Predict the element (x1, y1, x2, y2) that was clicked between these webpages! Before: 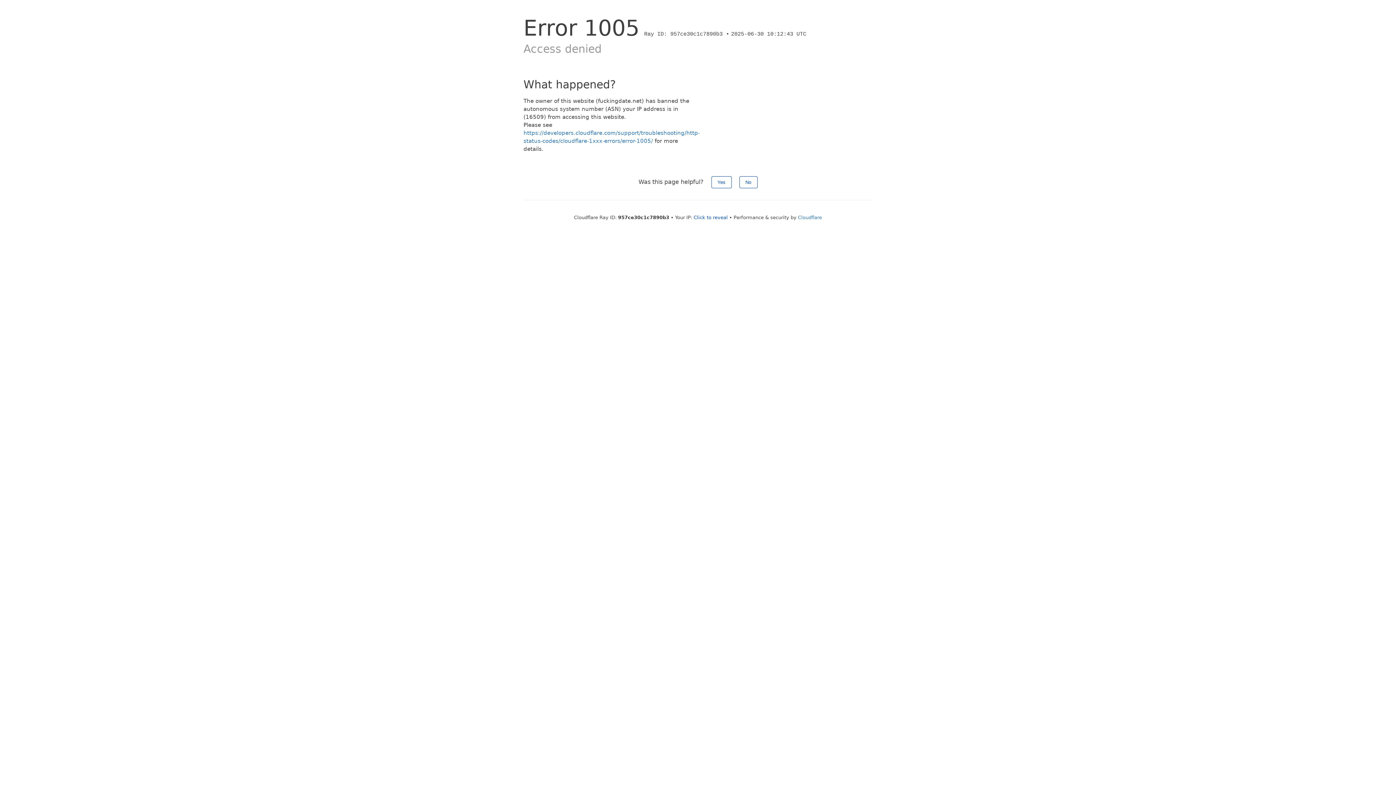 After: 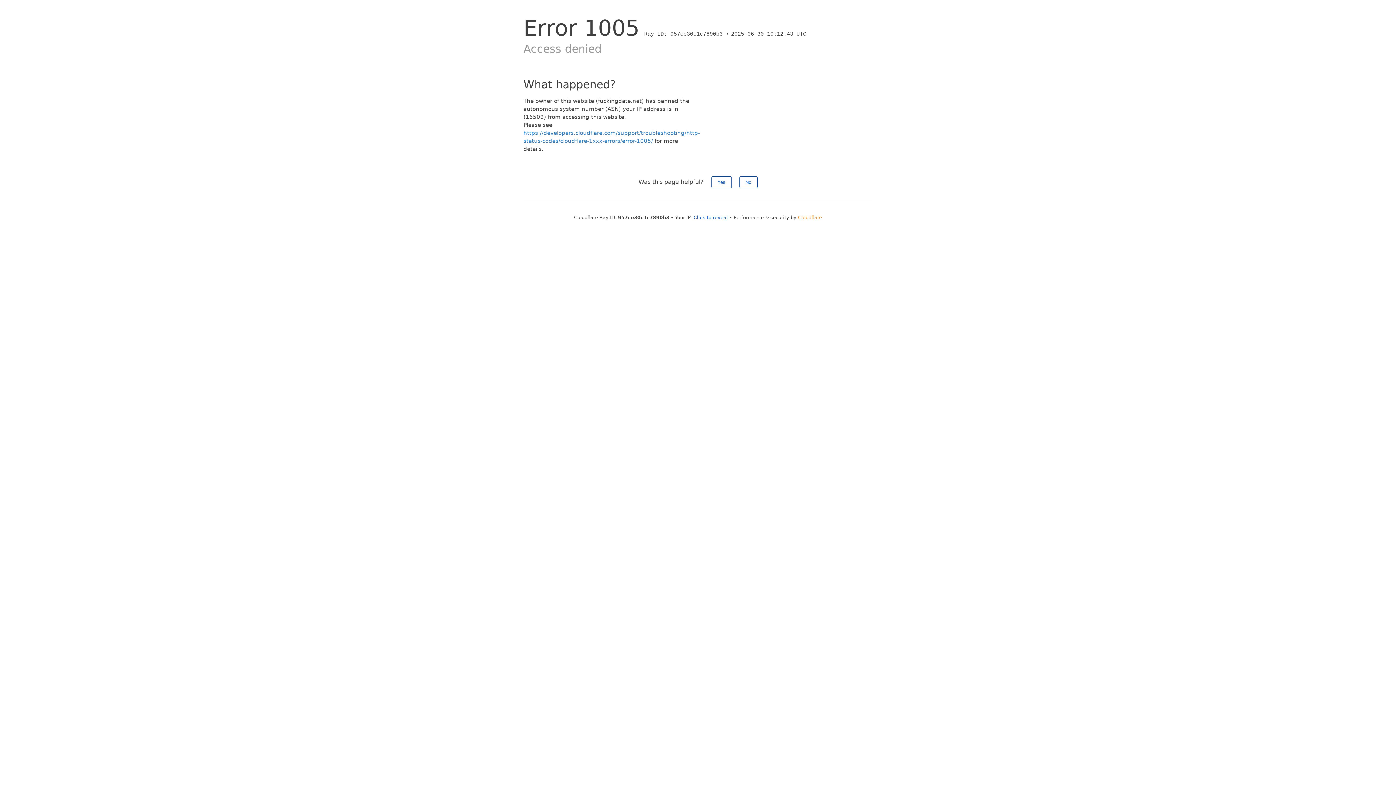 Action: label: Cloudflare bbox: (798, 214, 822, 220)